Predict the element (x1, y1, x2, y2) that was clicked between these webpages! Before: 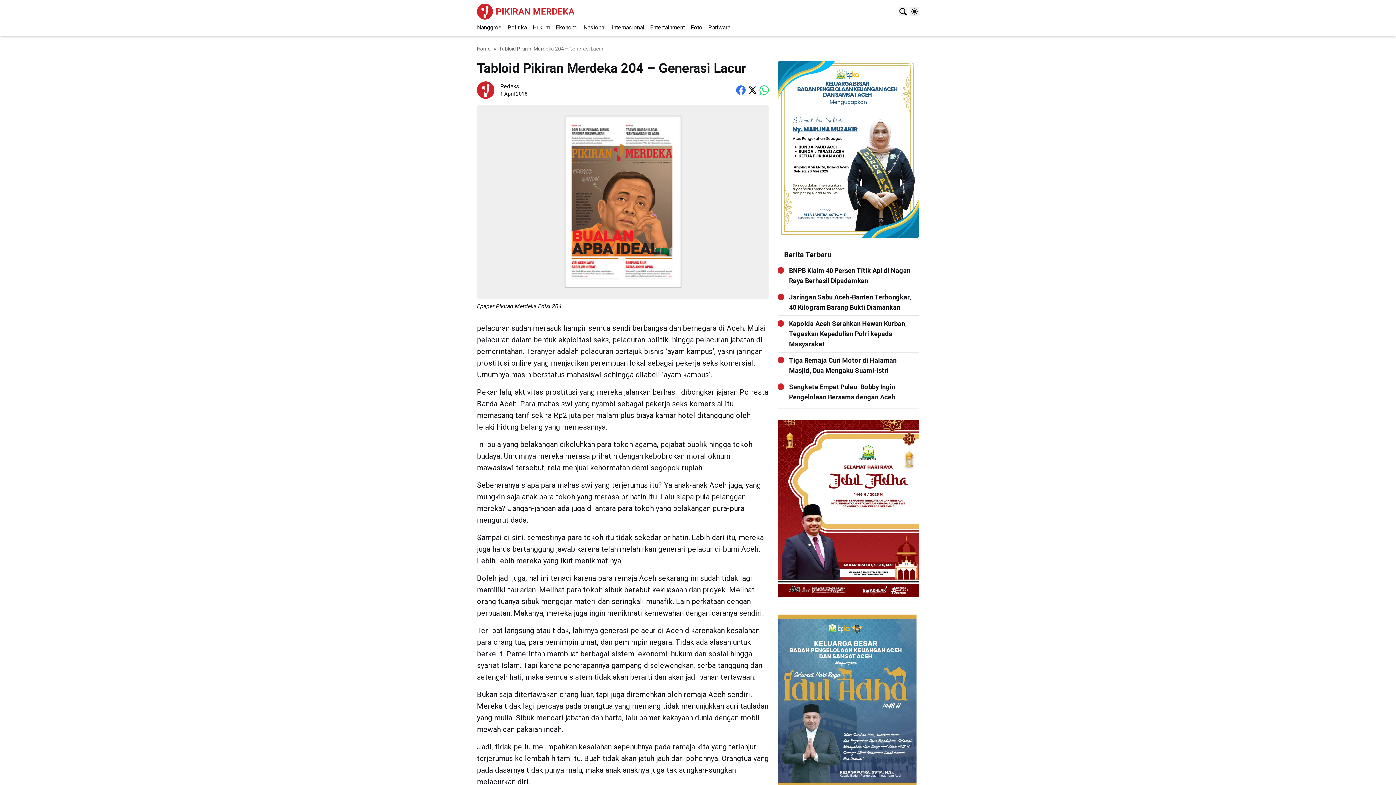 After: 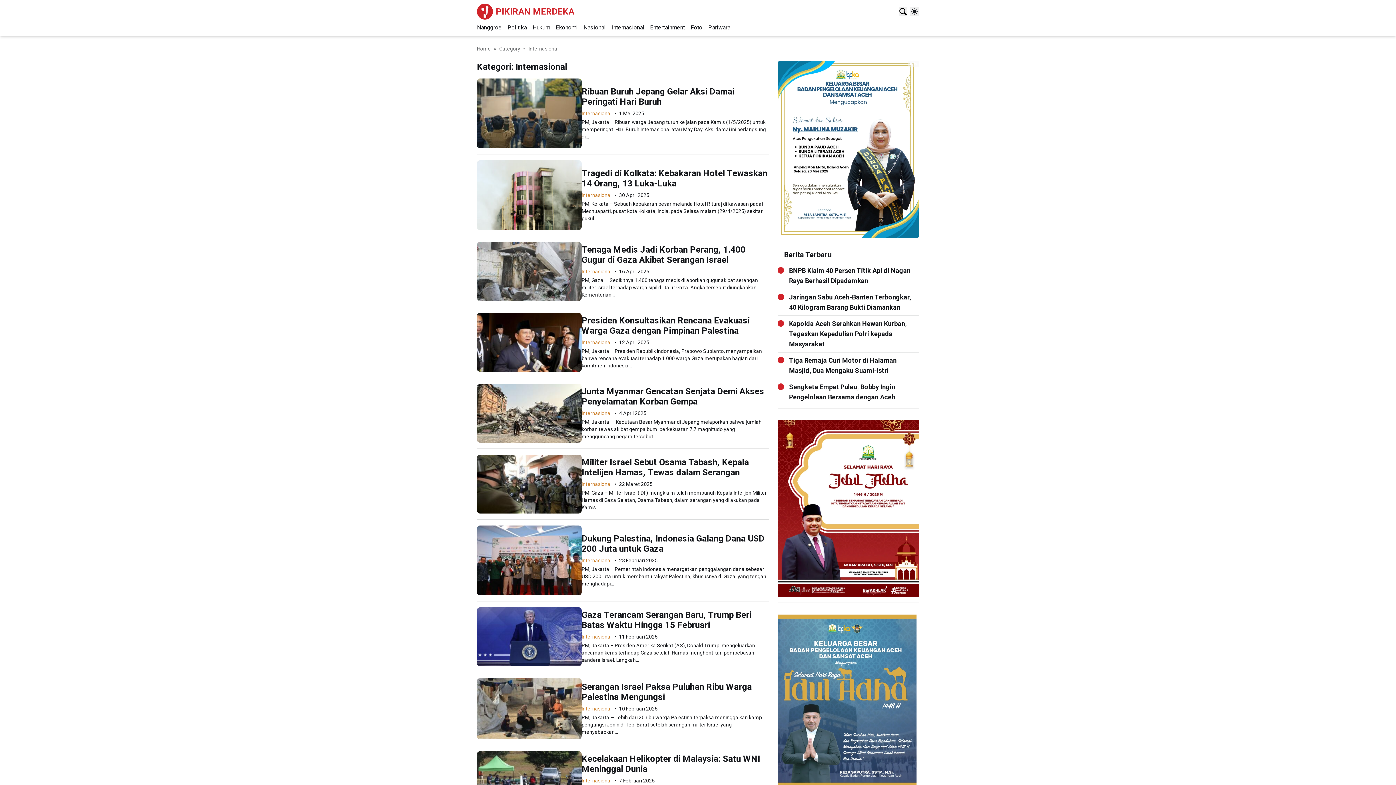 Action: label: Internasional bbox: (611, 24, 644, 30)